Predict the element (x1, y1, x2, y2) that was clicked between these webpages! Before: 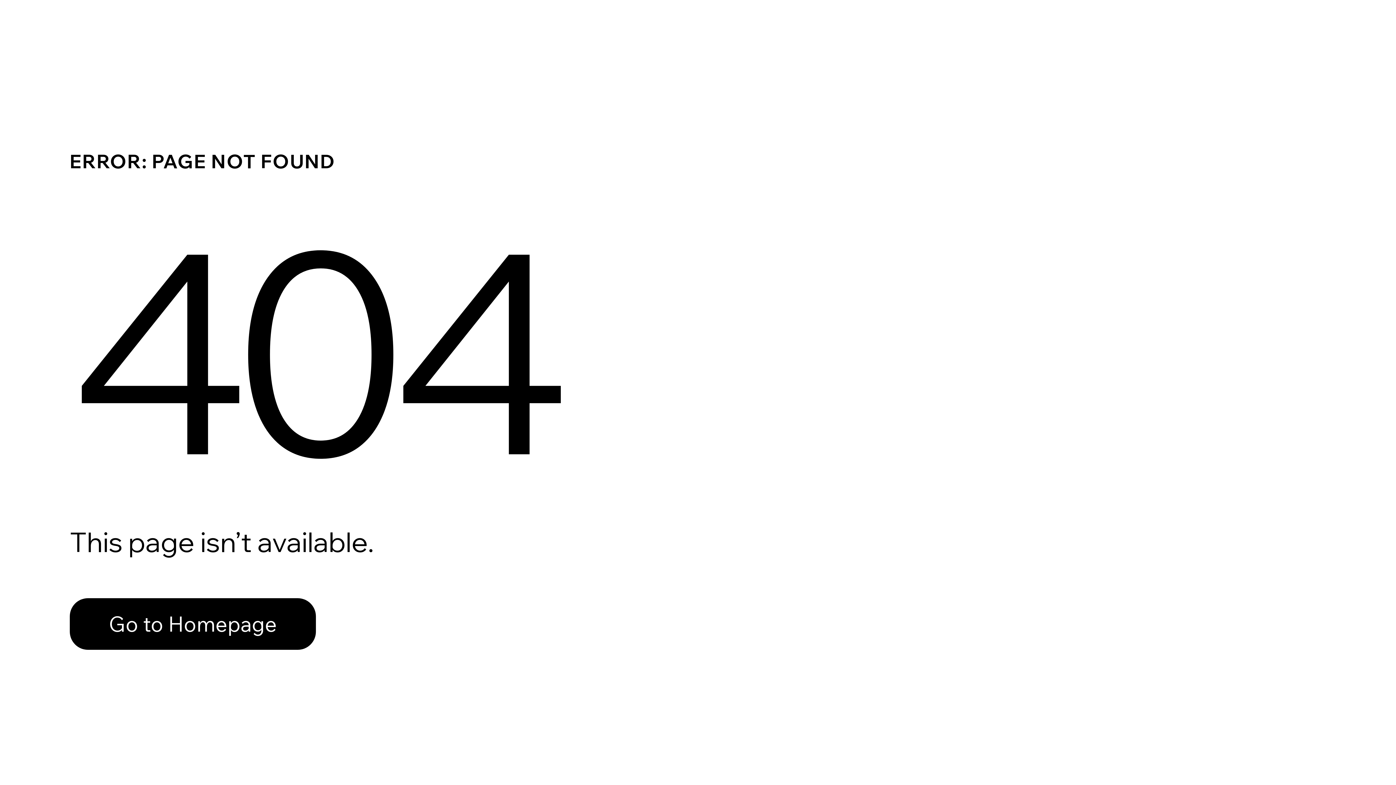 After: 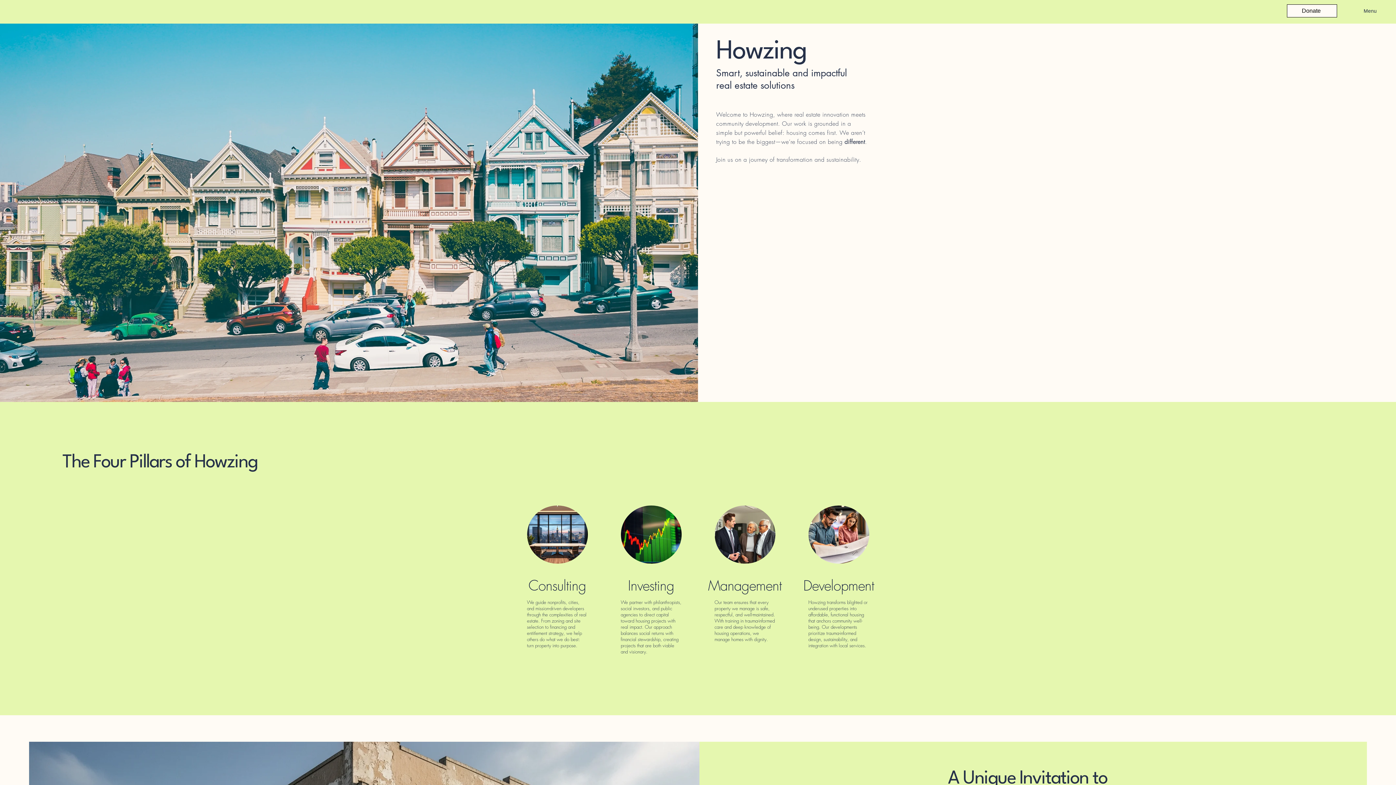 Action: bbox: (69, 582, 768, 659) label: Go to Homepage